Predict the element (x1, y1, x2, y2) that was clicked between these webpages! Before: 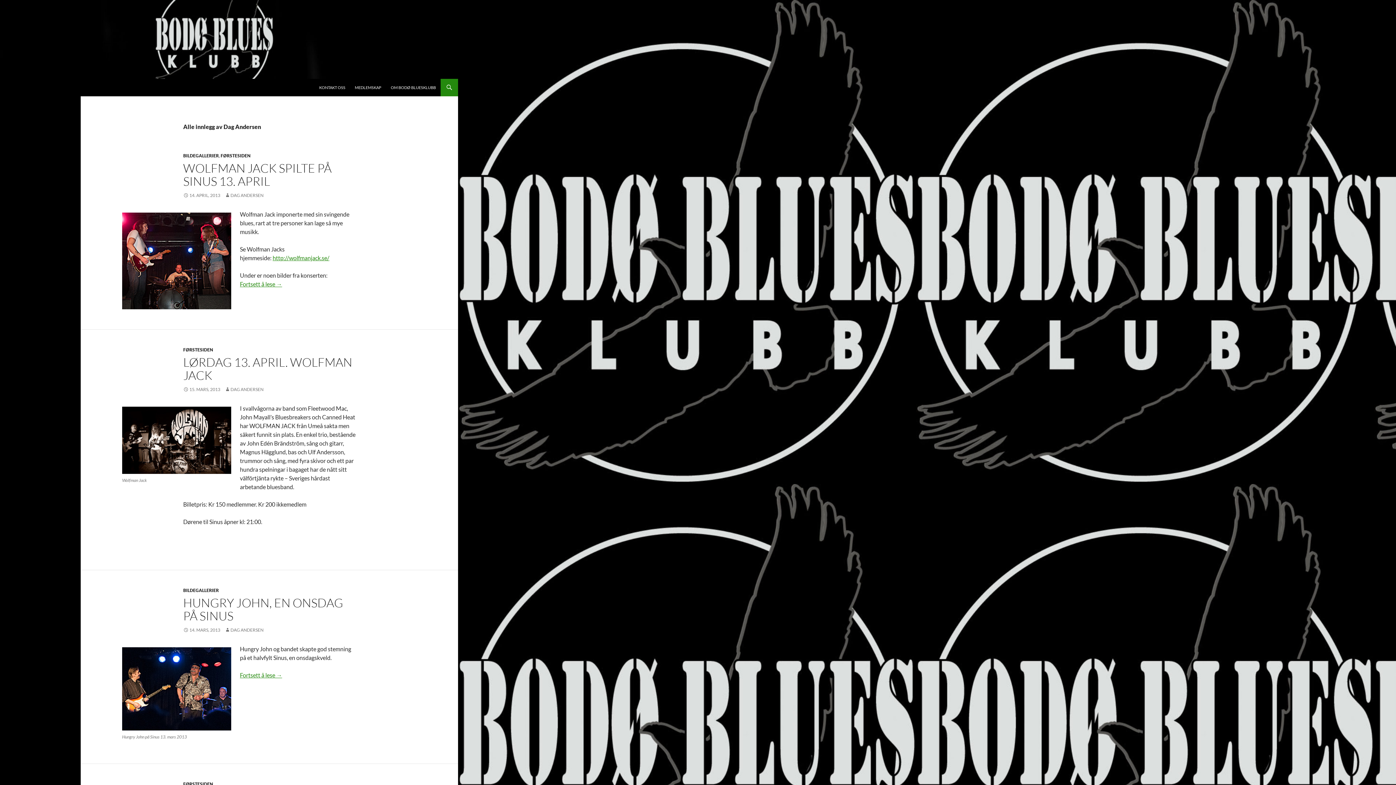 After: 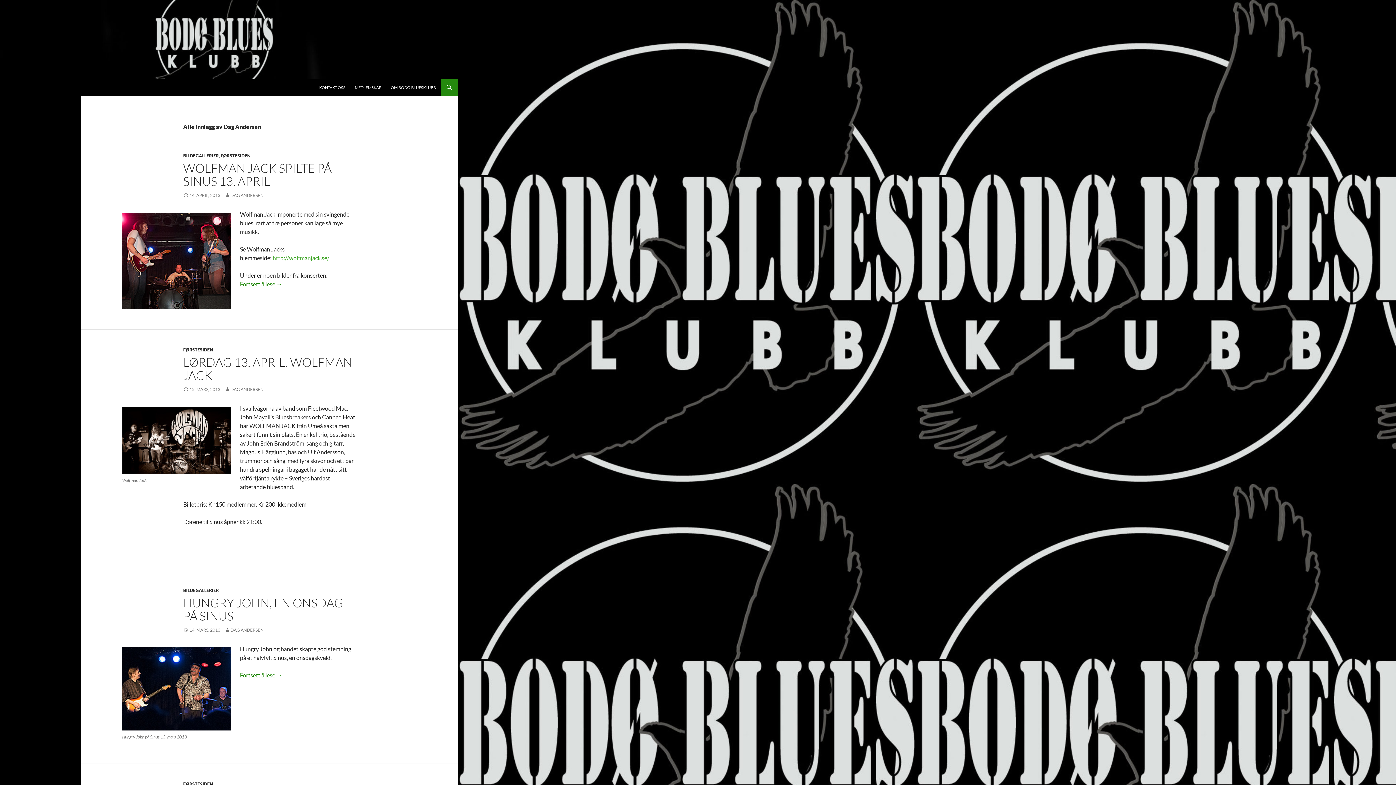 Action: label: http://wolfmanjack.se/ bbox: (272, 254, 329, 261)